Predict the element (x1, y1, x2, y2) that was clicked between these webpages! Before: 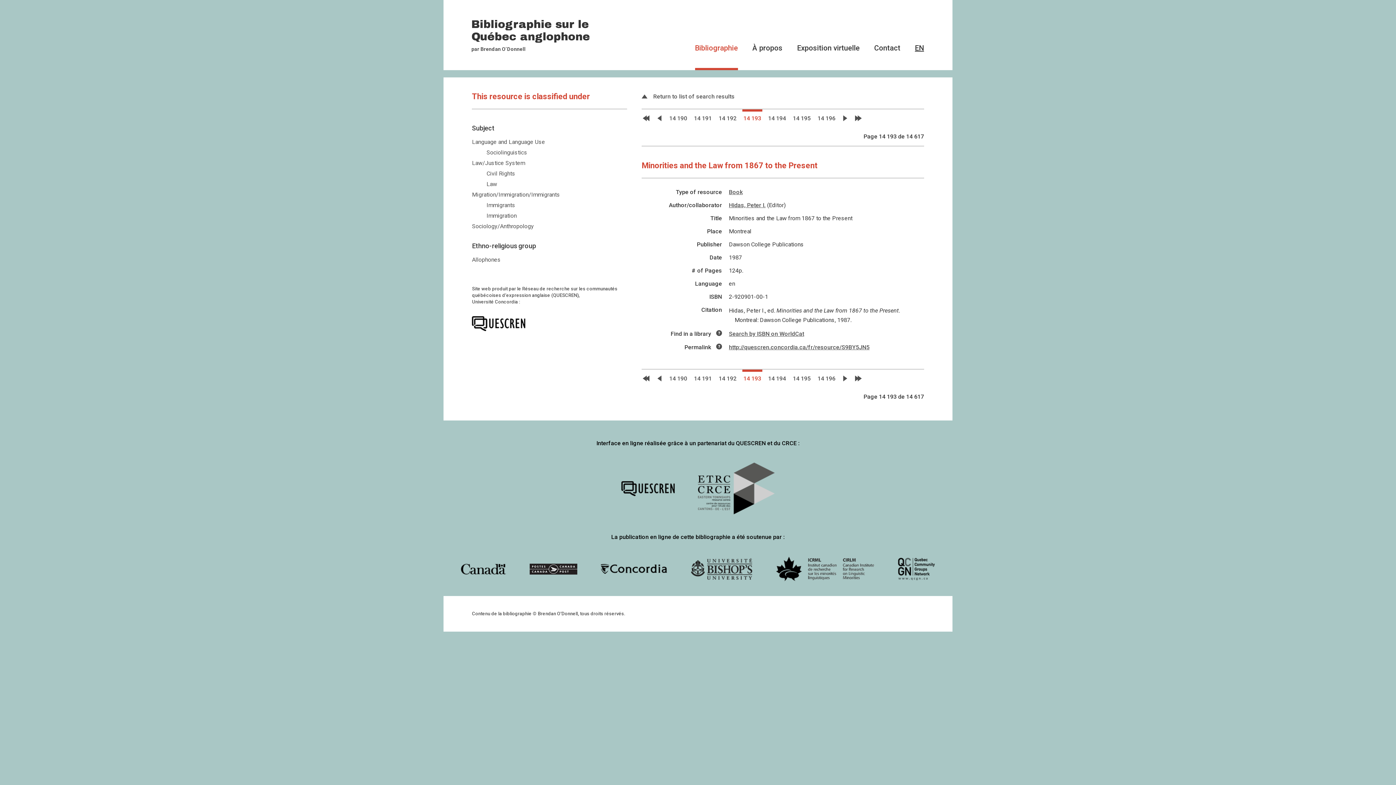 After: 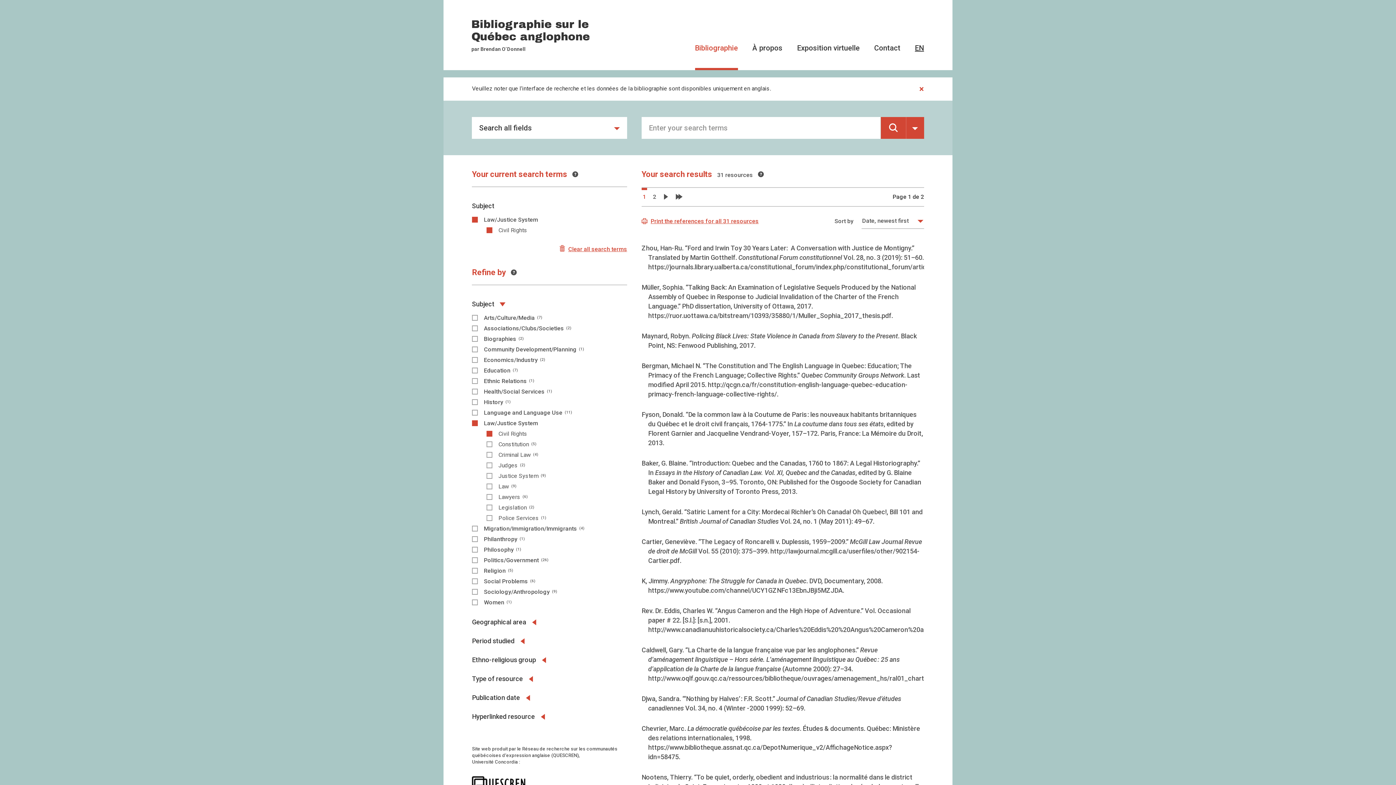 Action: bbox: (486, 170, 515, 177) label: Civil Rights